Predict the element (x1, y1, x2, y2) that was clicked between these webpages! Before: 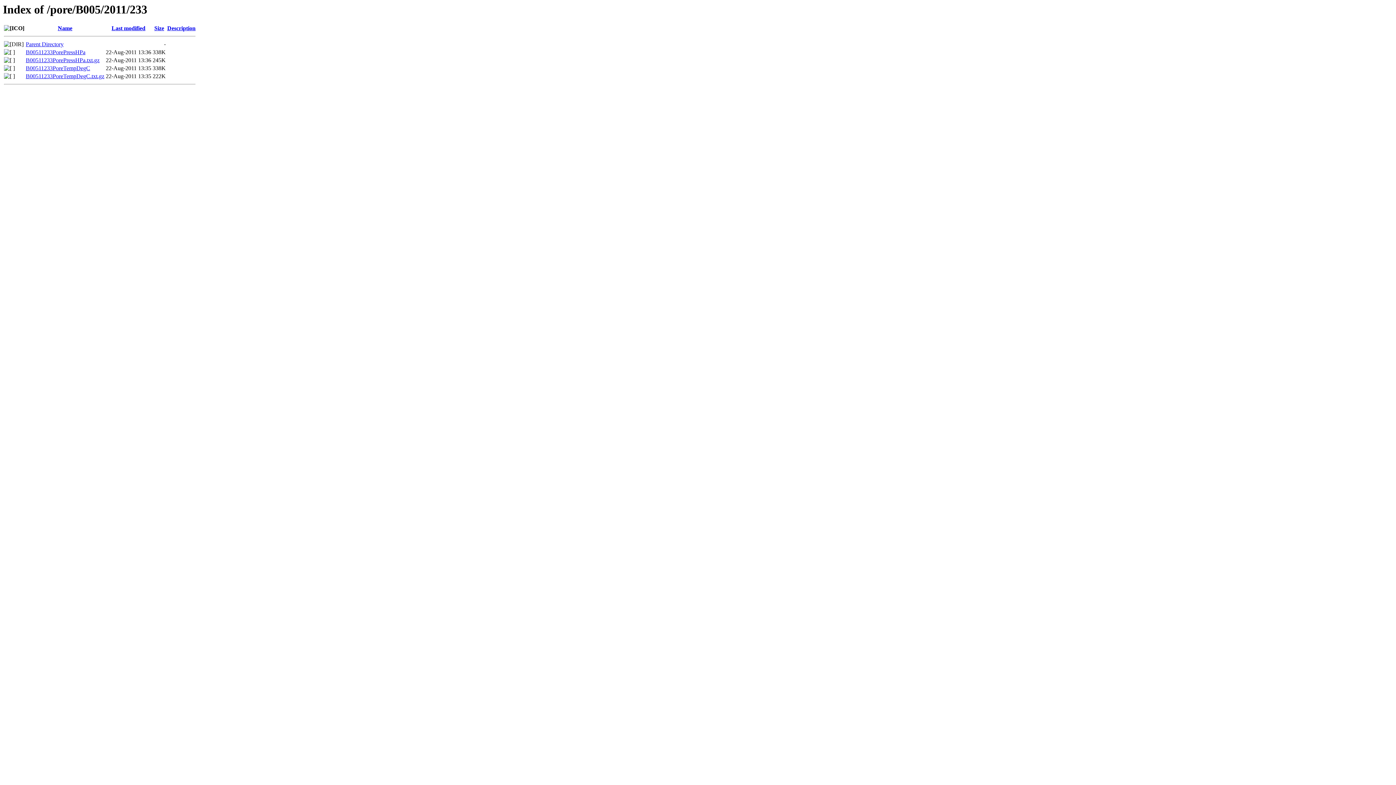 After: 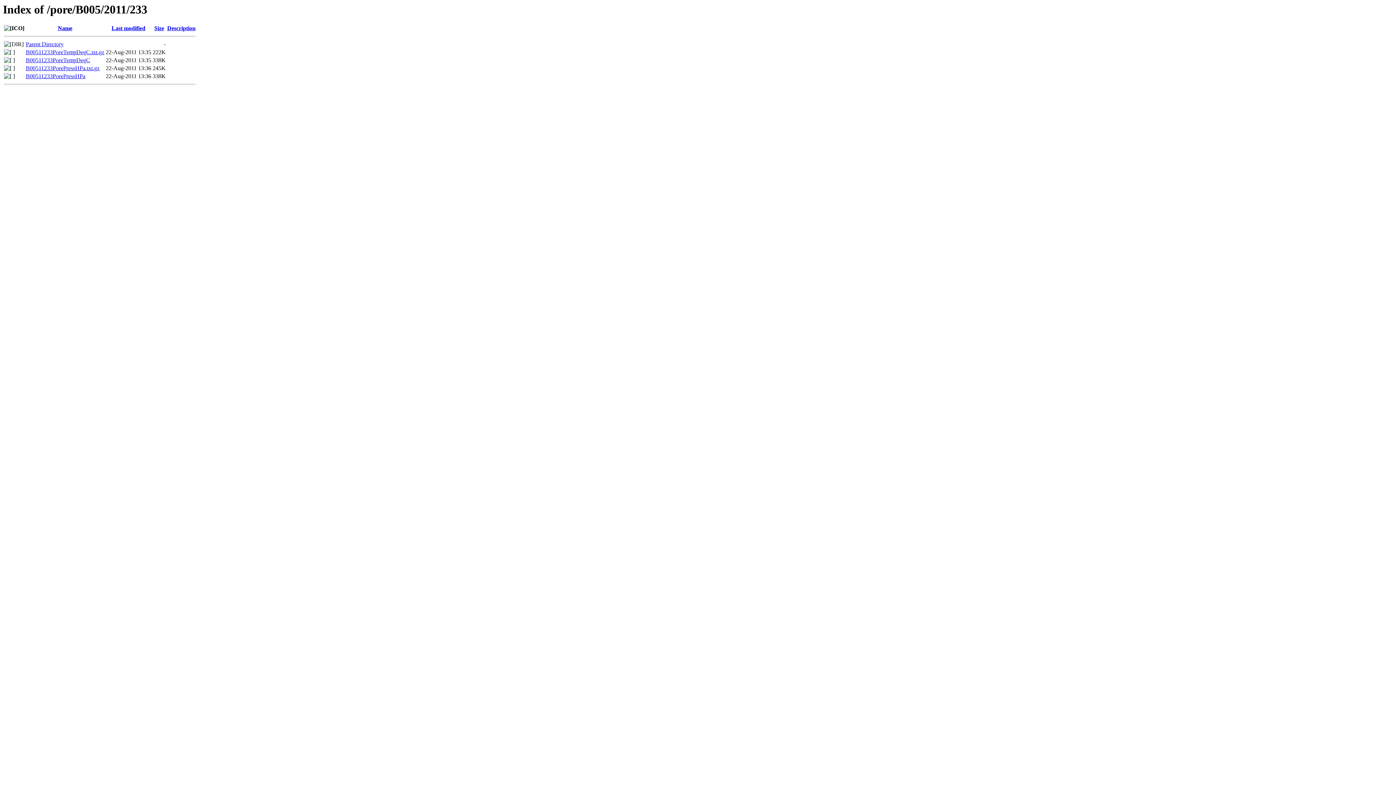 Action: bbox: (57, 25, 72, 31) label: Name